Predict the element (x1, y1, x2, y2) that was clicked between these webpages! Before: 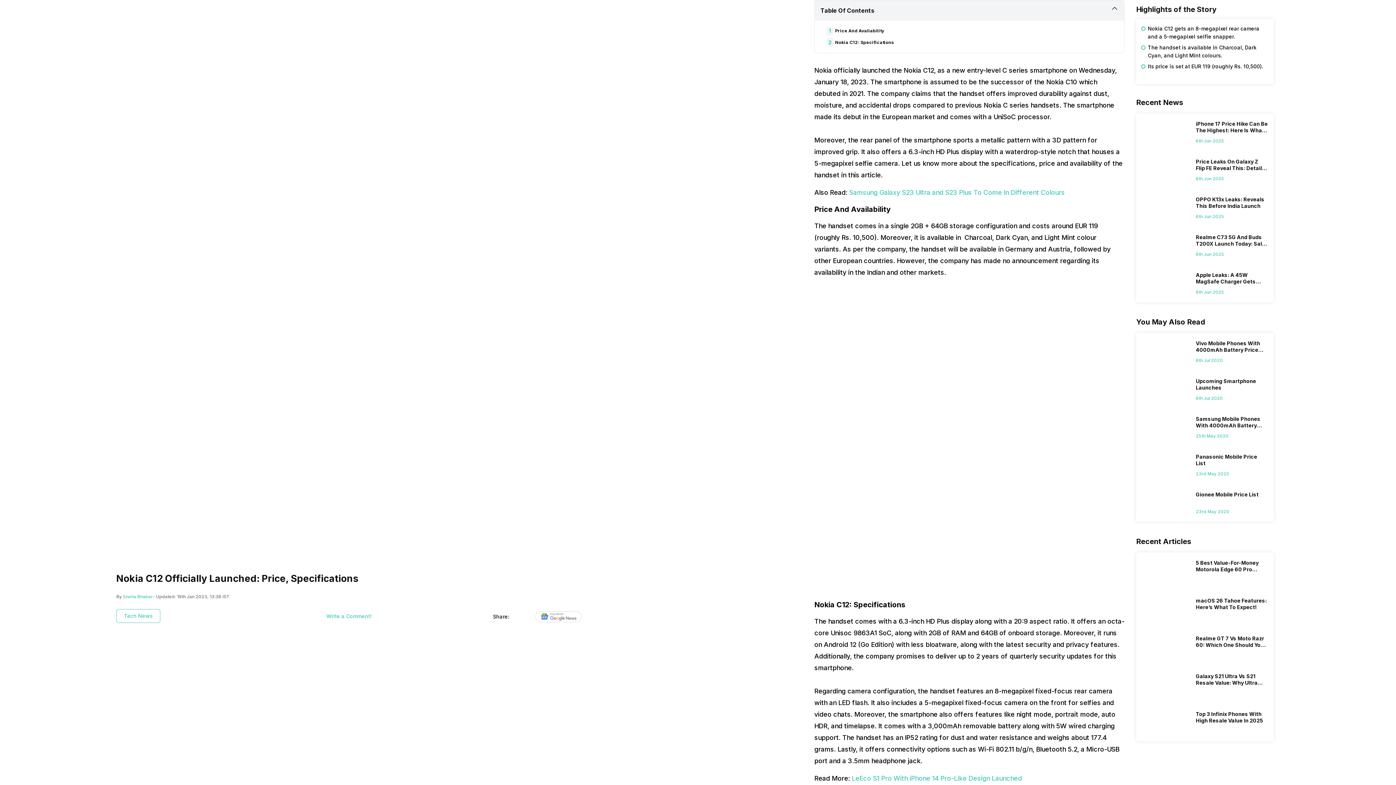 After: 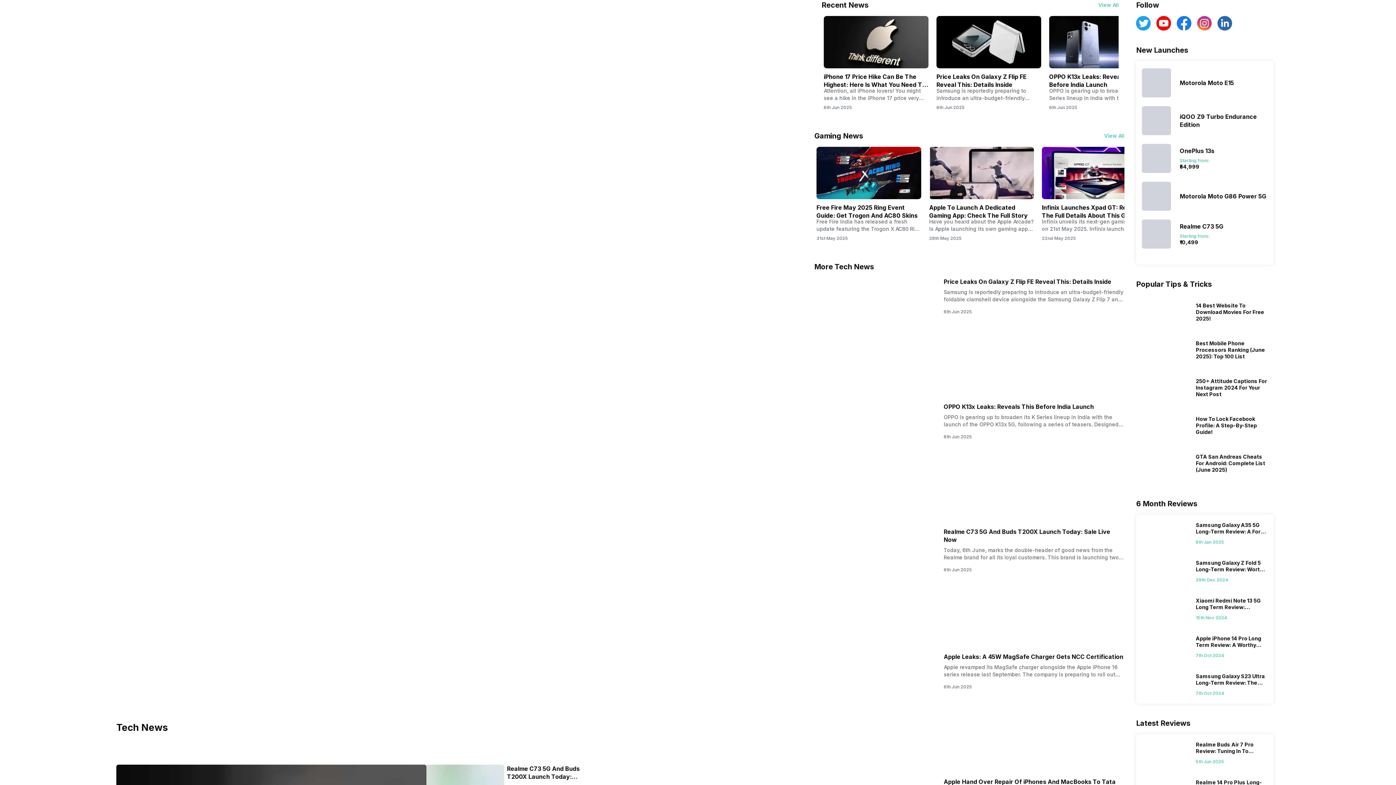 Action: label: Tech News bbox: (116, 609, 160, 623)